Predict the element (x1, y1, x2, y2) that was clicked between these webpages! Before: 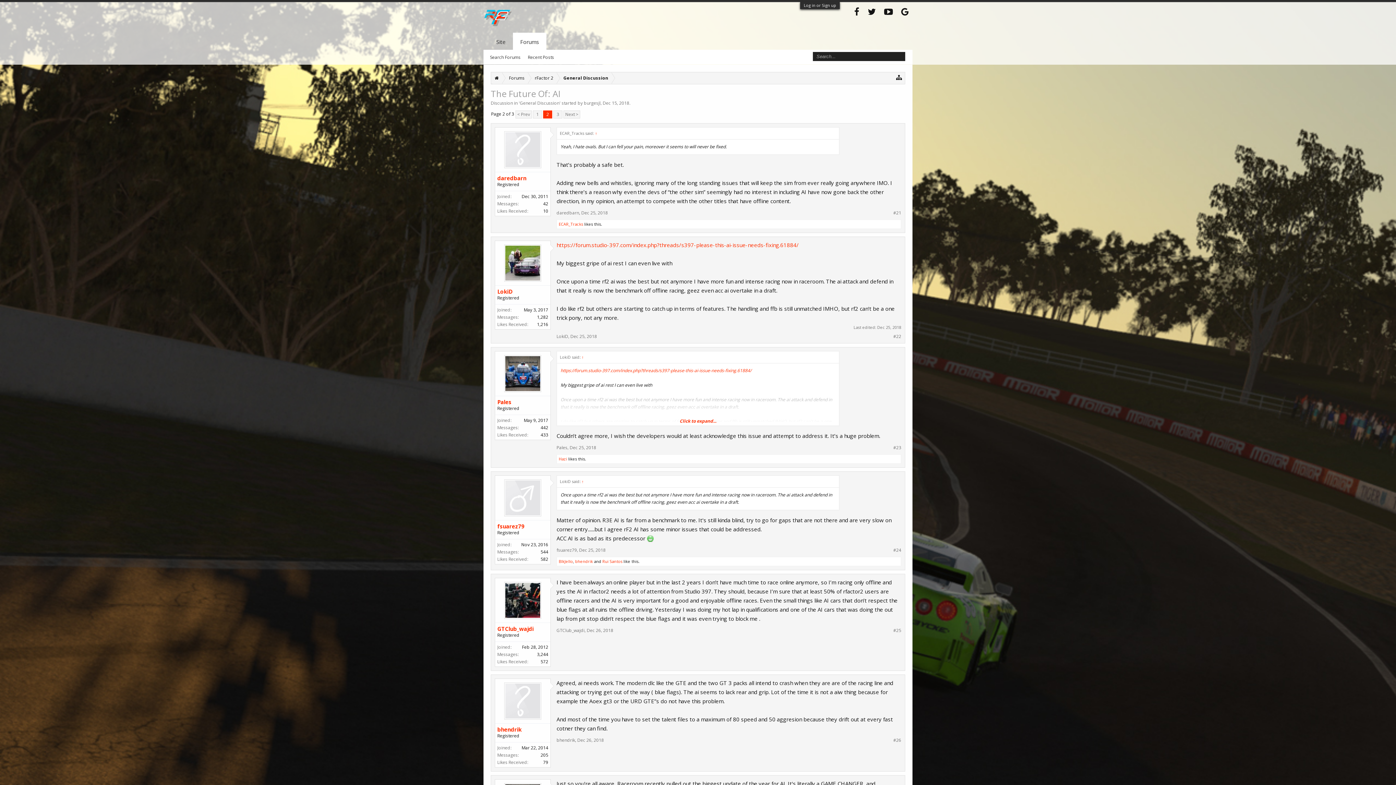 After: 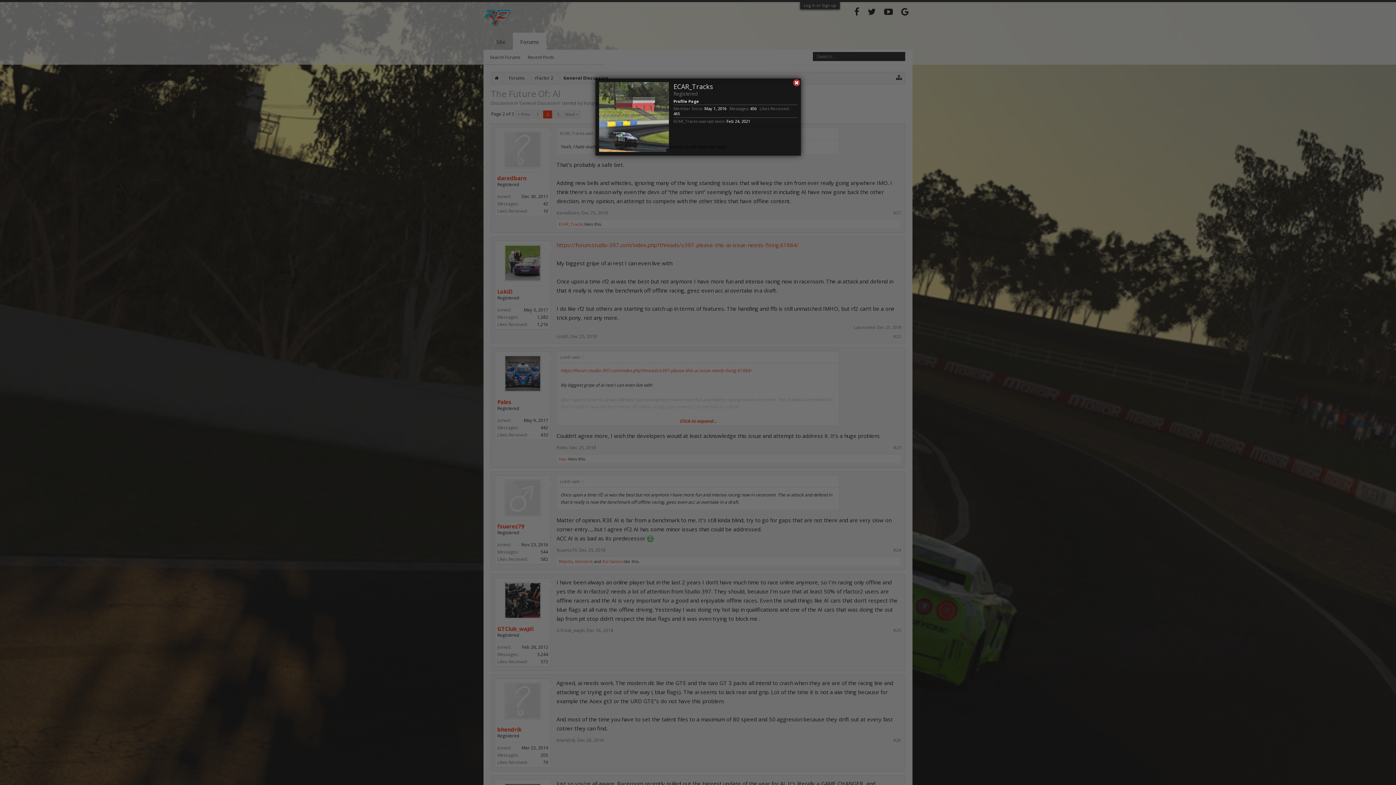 Action: label: ECAR_Tracks bbox: (558, 221, 583, 226)